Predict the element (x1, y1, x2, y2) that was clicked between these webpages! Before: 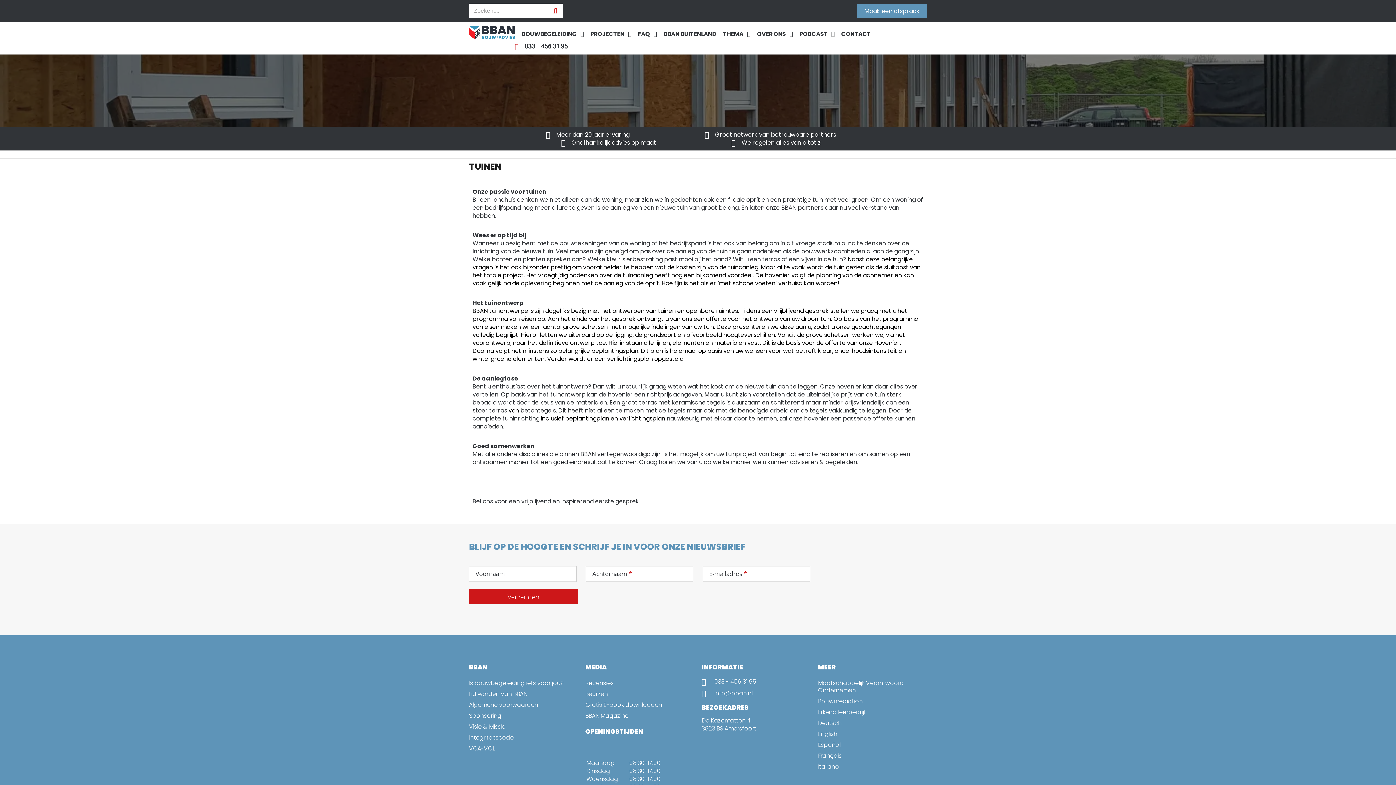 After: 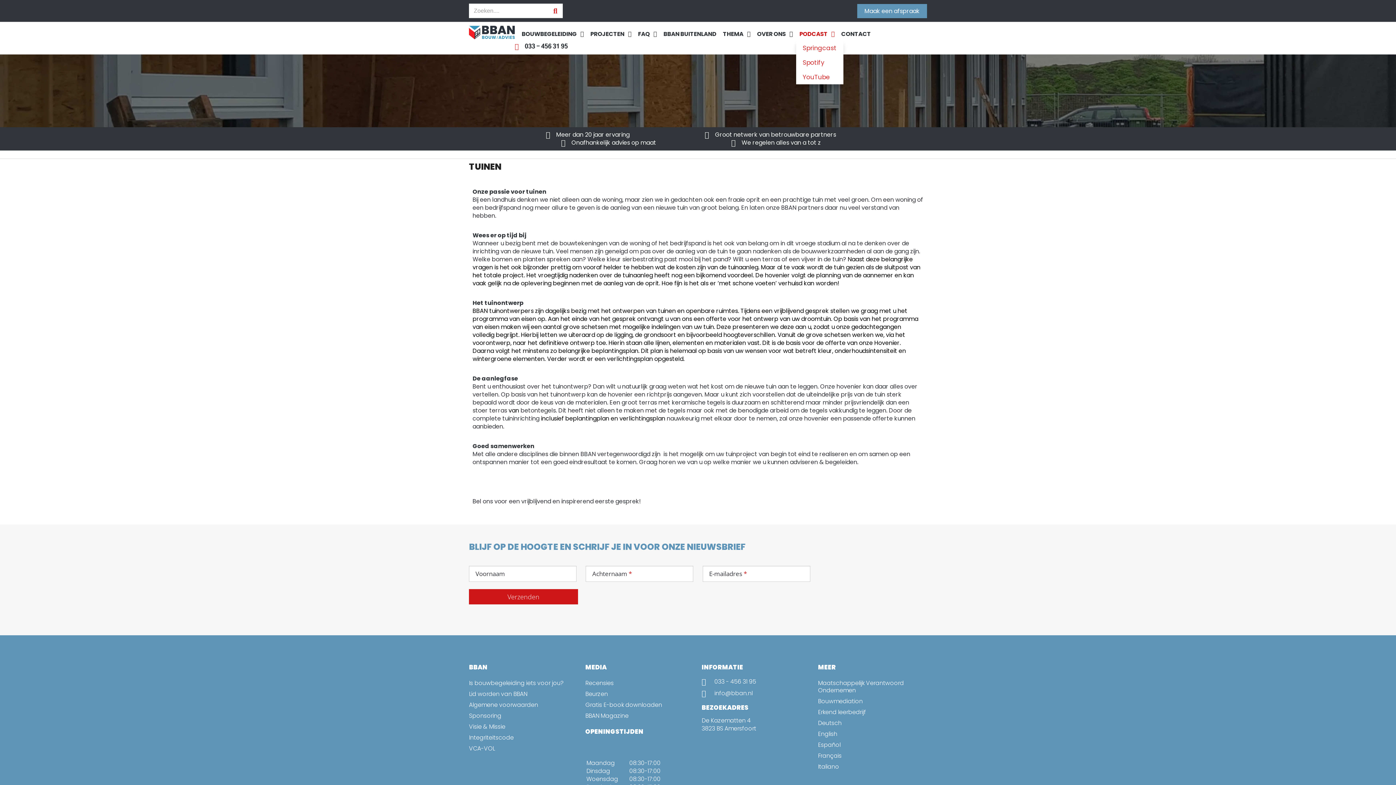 Action: label: PODCAST bbox: (796, 25, 838, 42)